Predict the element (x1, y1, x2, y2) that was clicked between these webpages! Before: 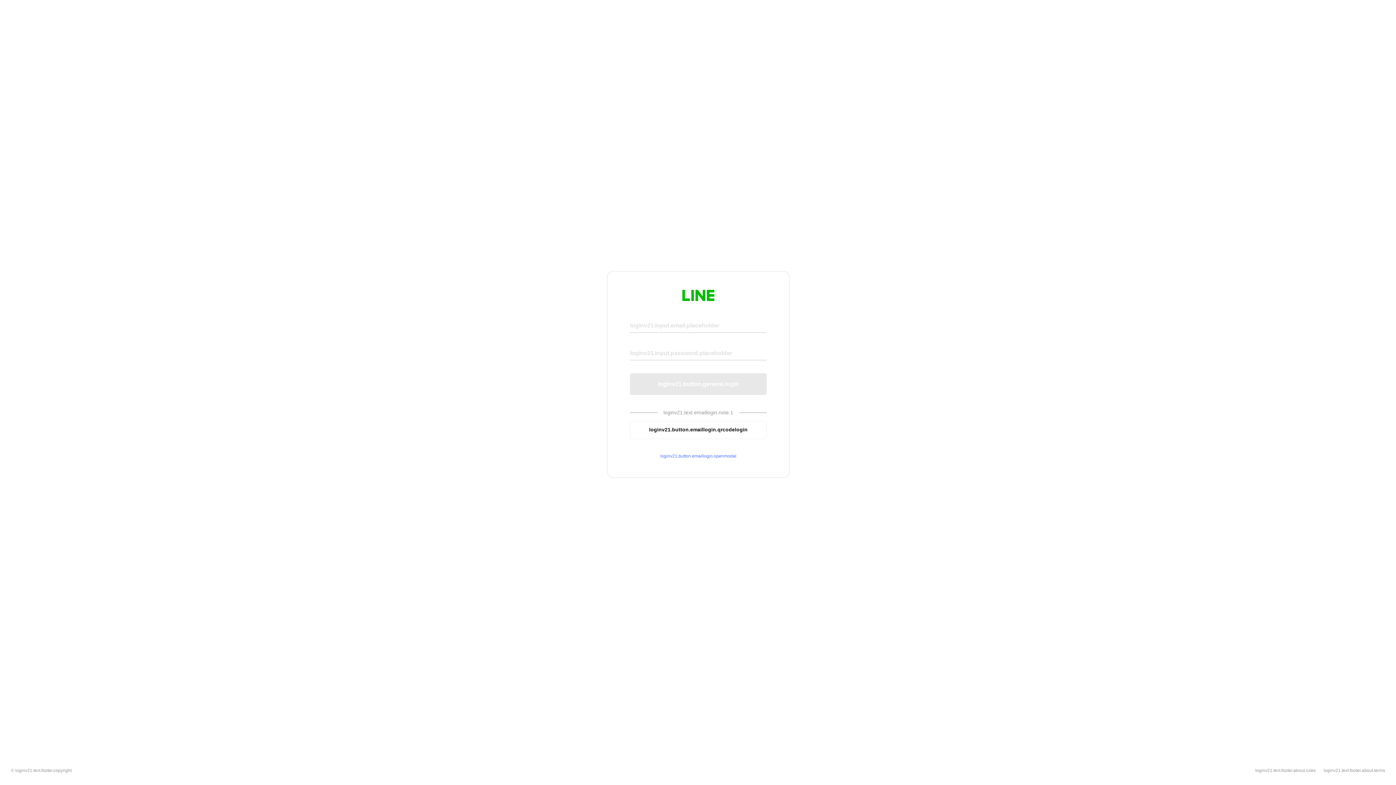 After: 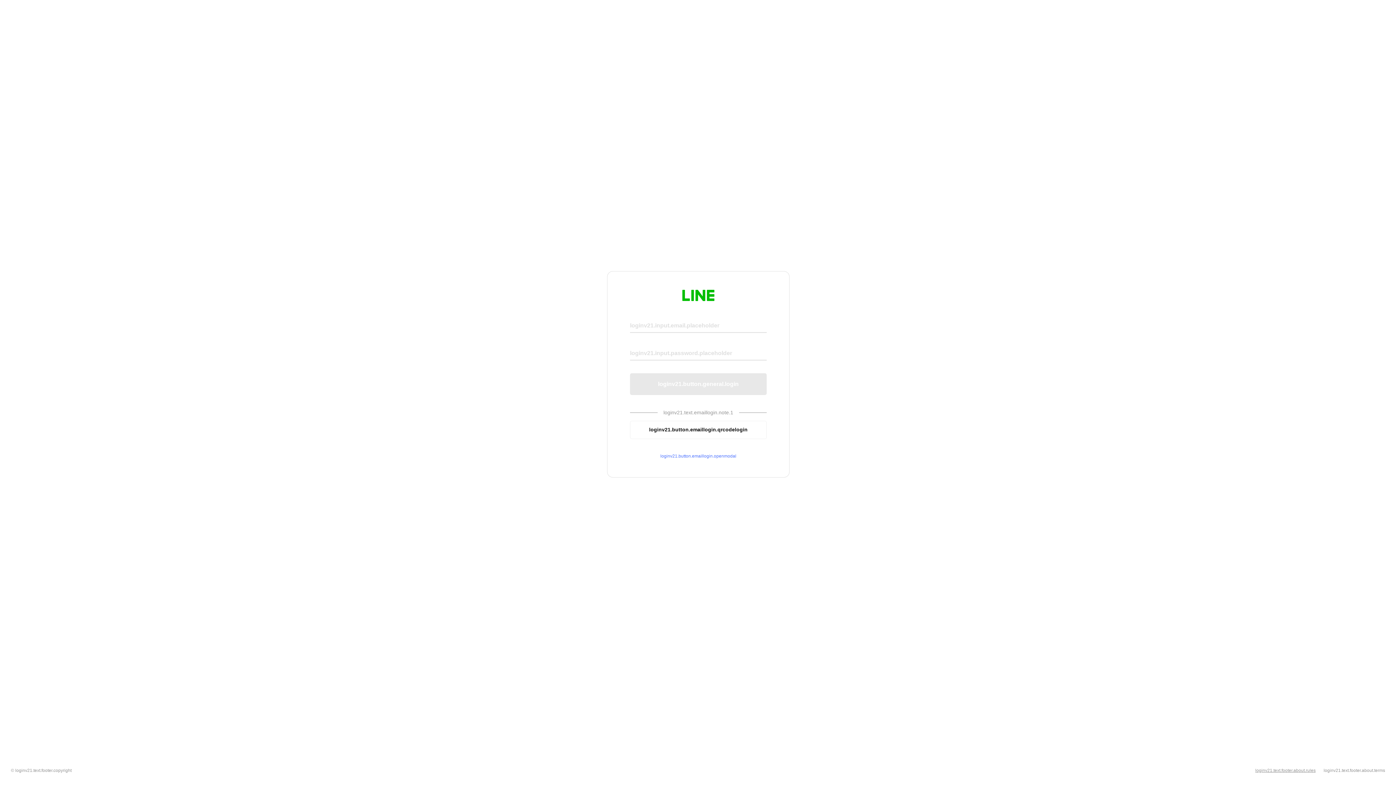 Action: label: loginv21.text.footer.about.rules bbox: (1255, 768, 1316, 773)